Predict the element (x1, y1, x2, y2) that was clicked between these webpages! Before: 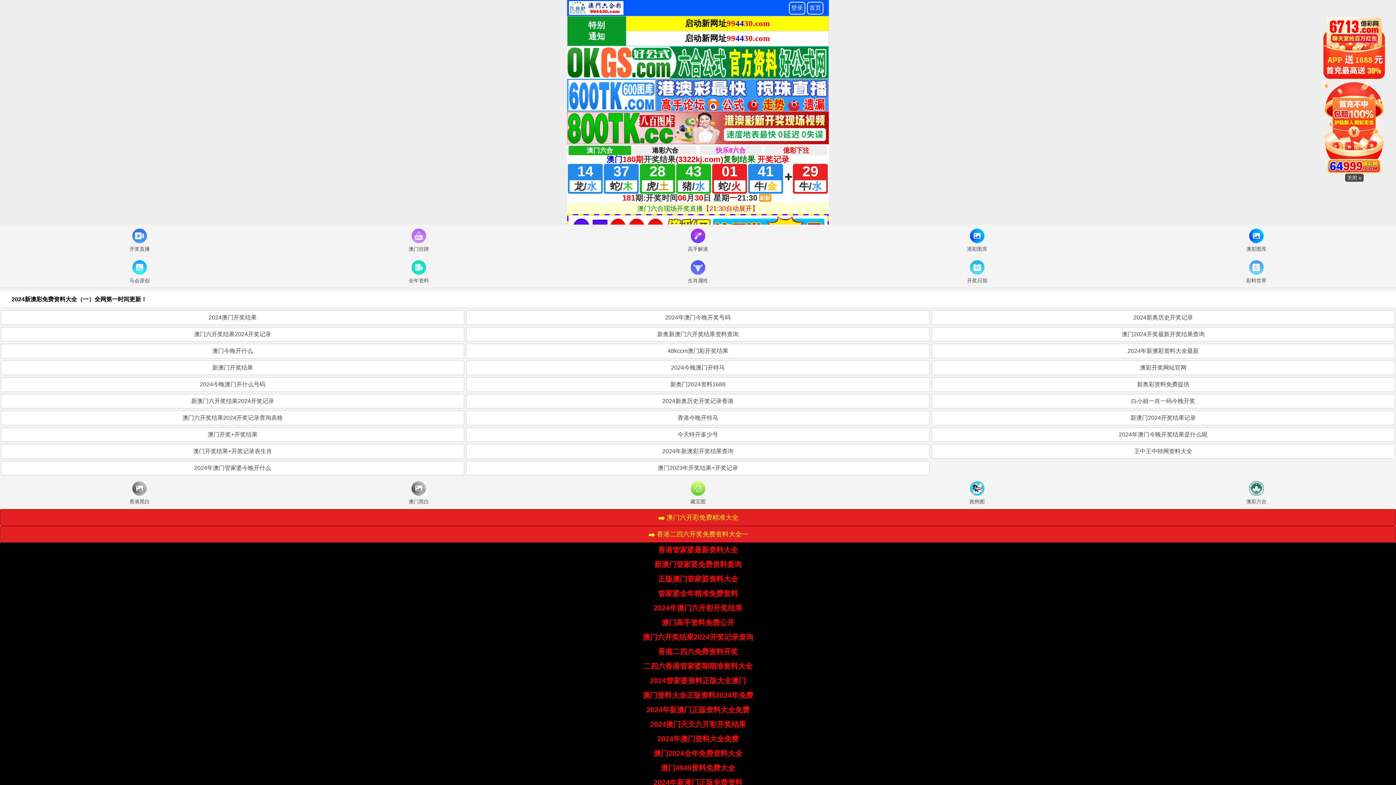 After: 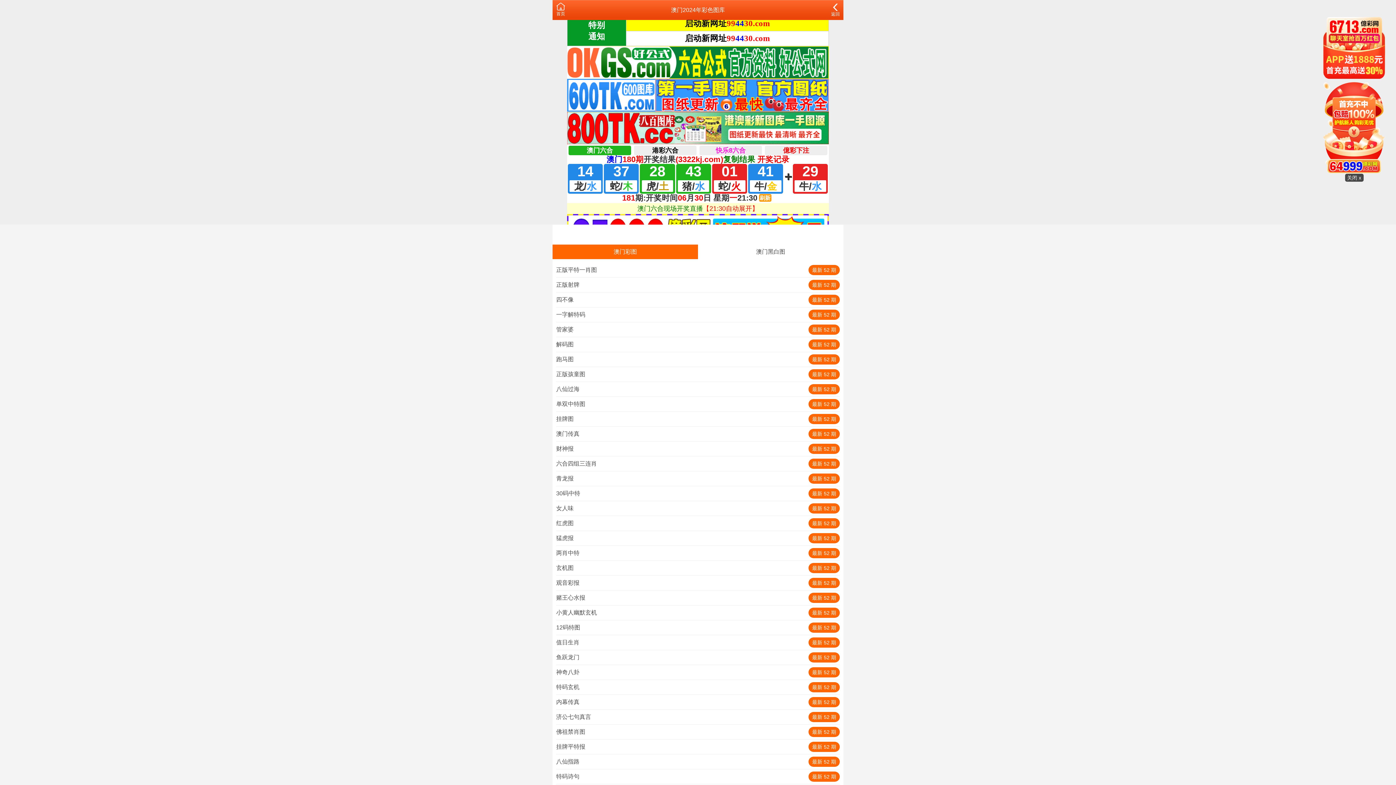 Action: label: 澳彩图库 bbox: (1117, 226, 1396, 254)